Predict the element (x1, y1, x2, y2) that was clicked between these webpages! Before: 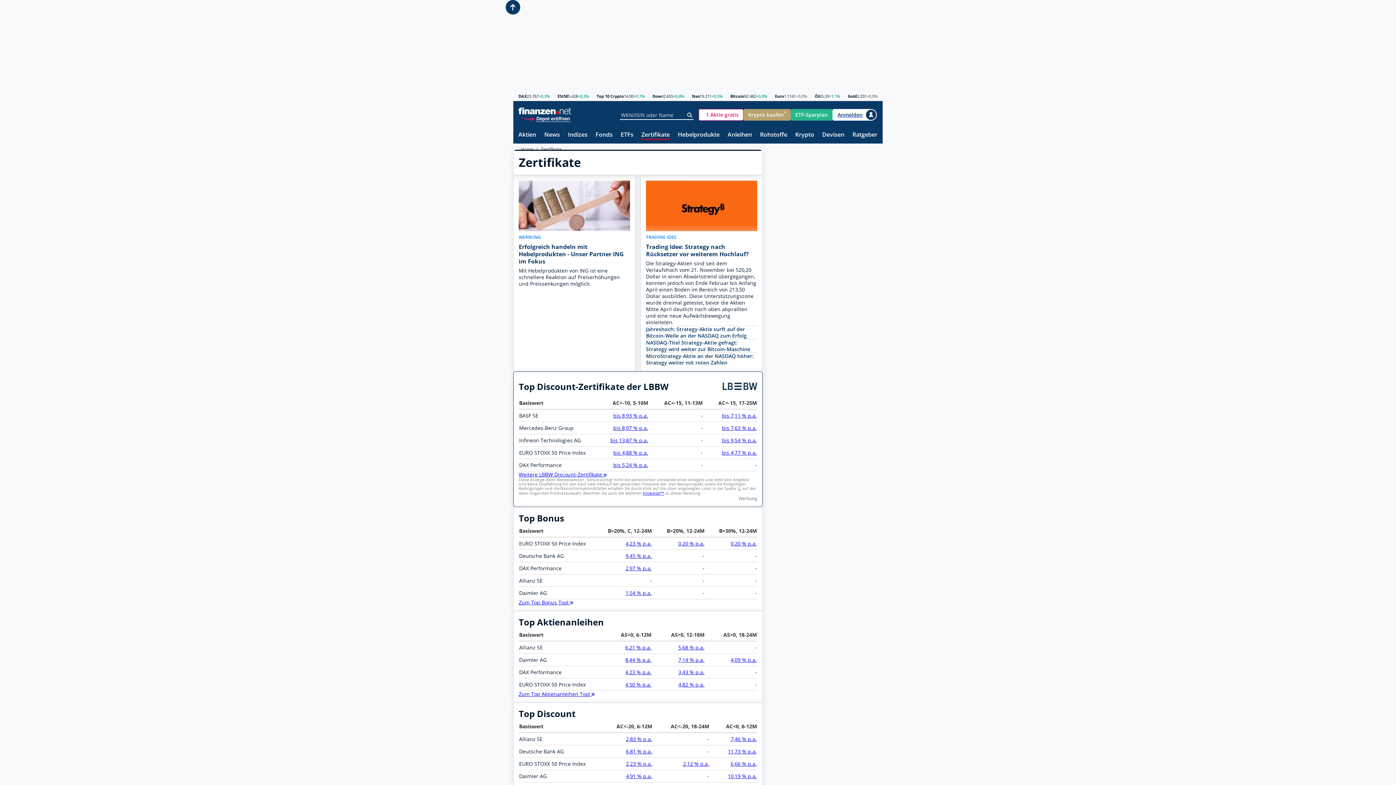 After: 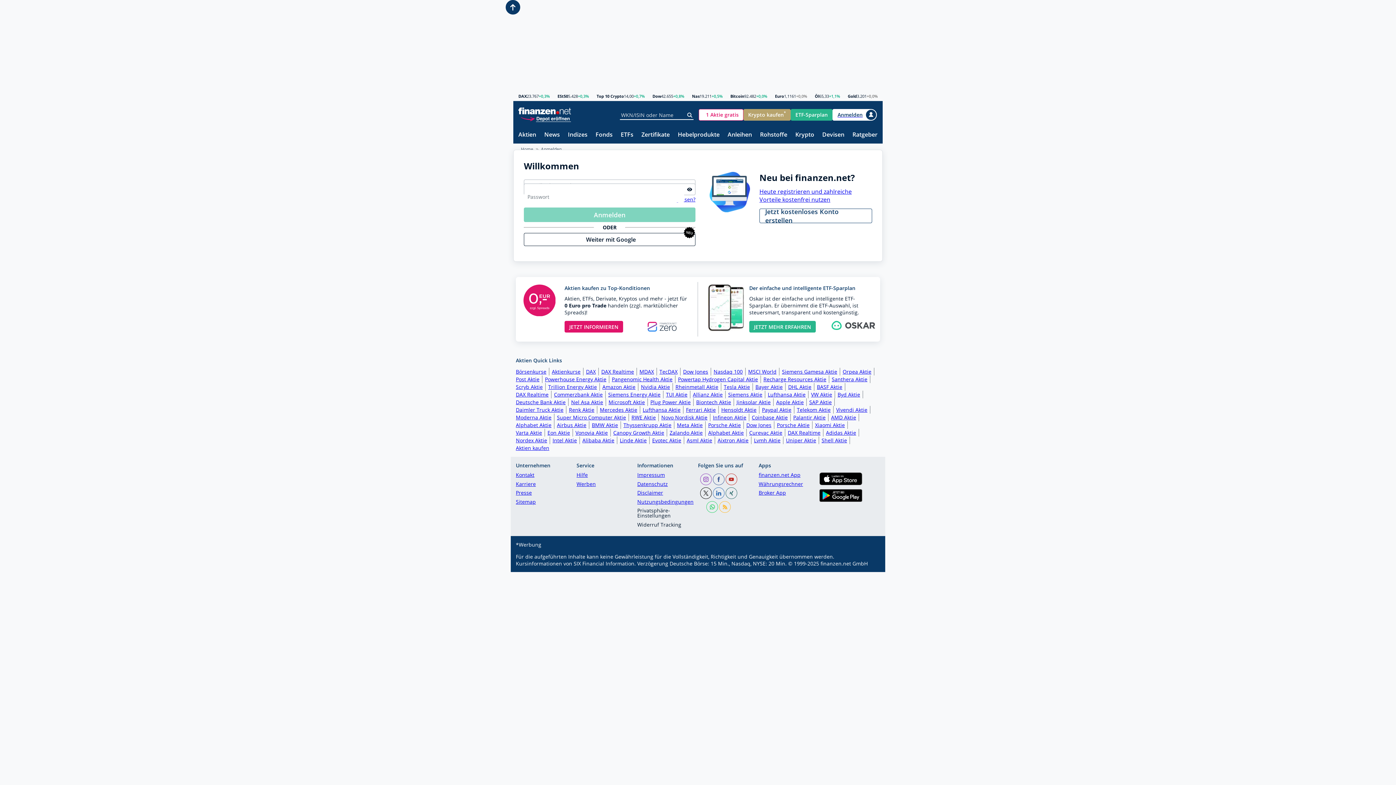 Action: bbox: (832, 108, 877, 120) label: Anmelden